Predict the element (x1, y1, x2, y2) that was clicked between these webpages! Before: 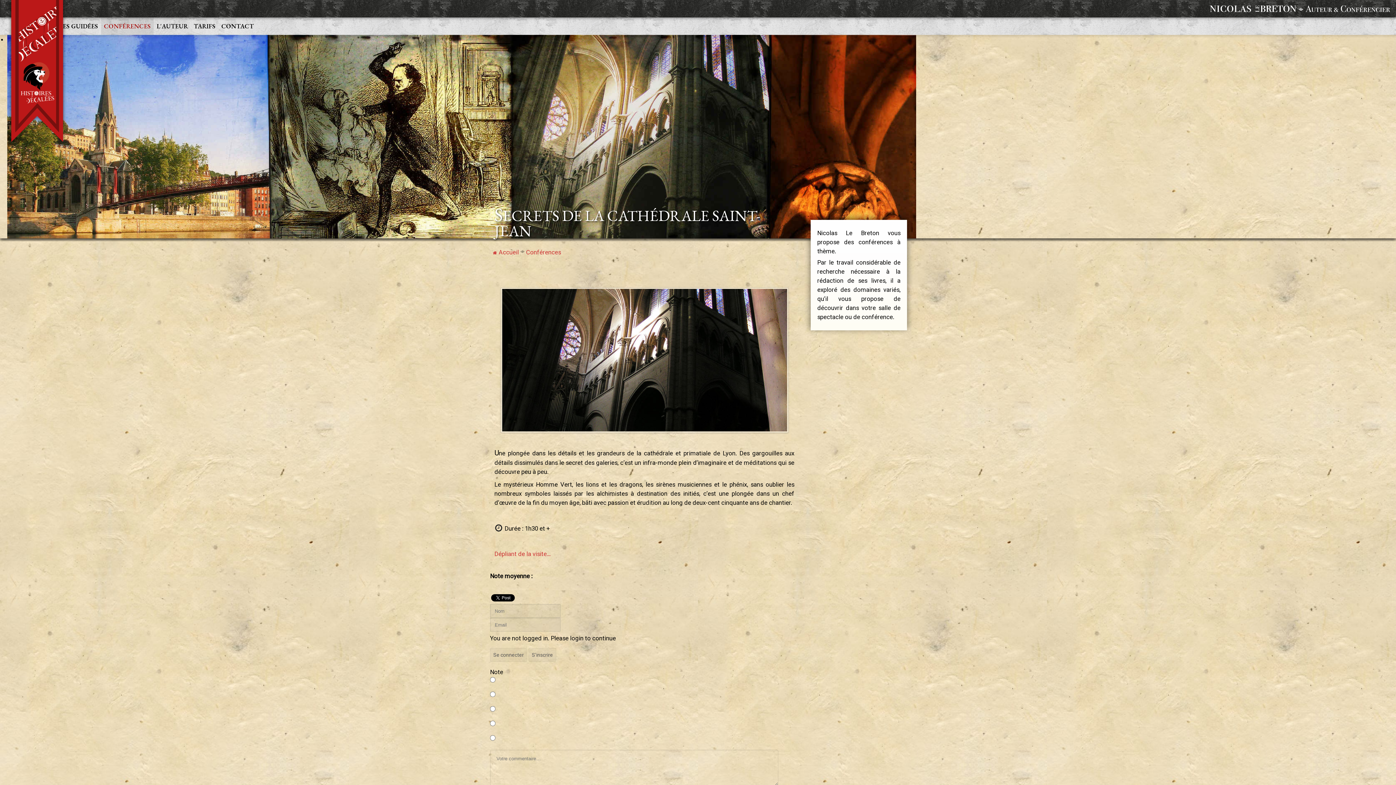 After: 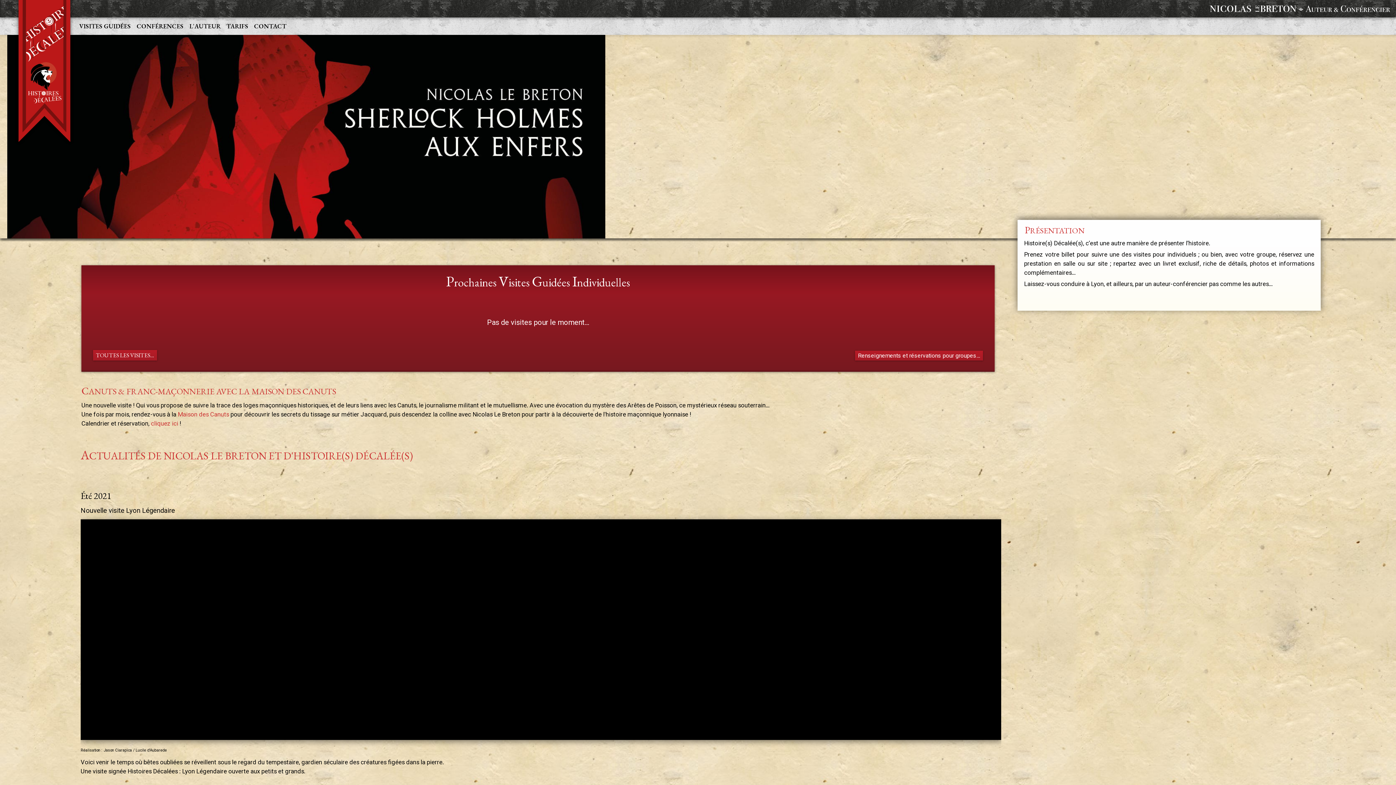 Action: label: Accueil bbox: (493, 248, 518, 256)